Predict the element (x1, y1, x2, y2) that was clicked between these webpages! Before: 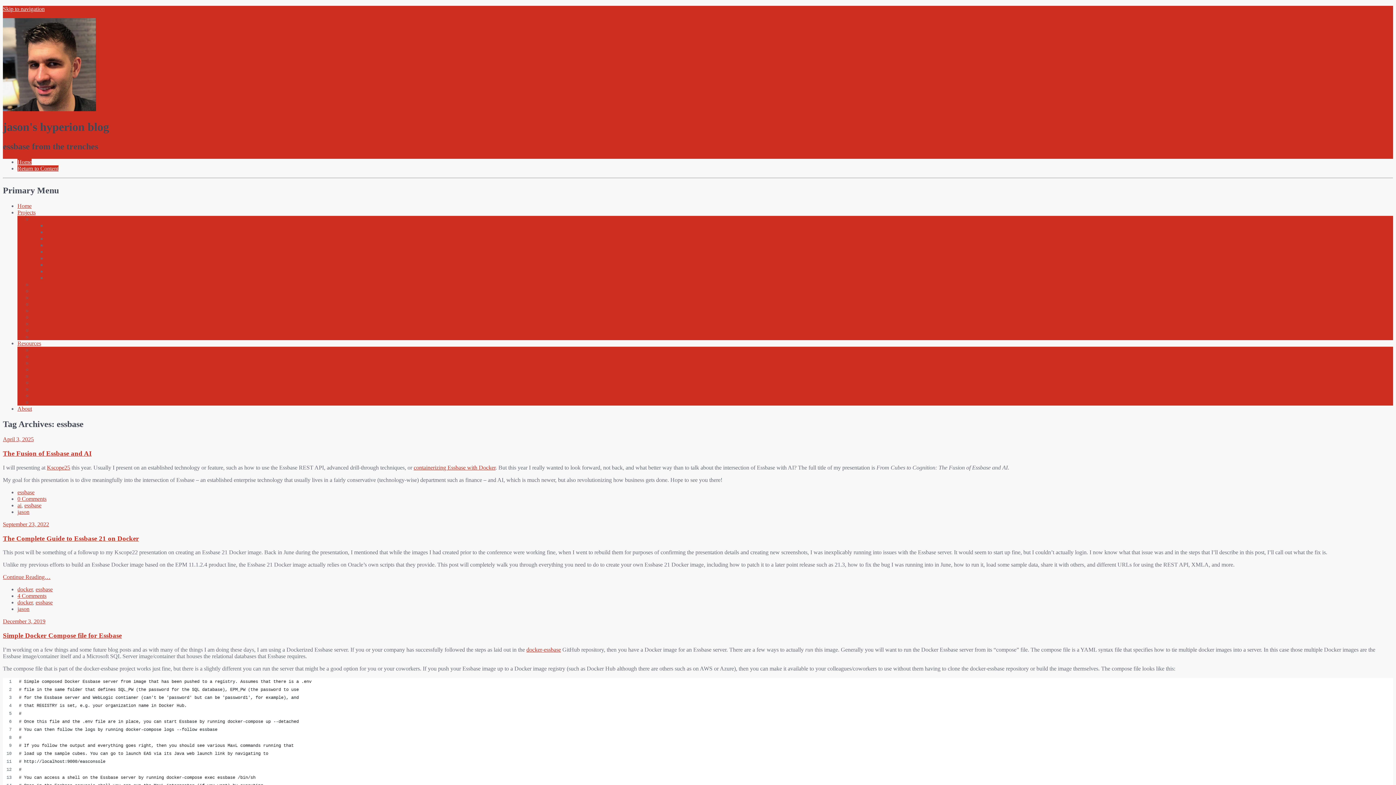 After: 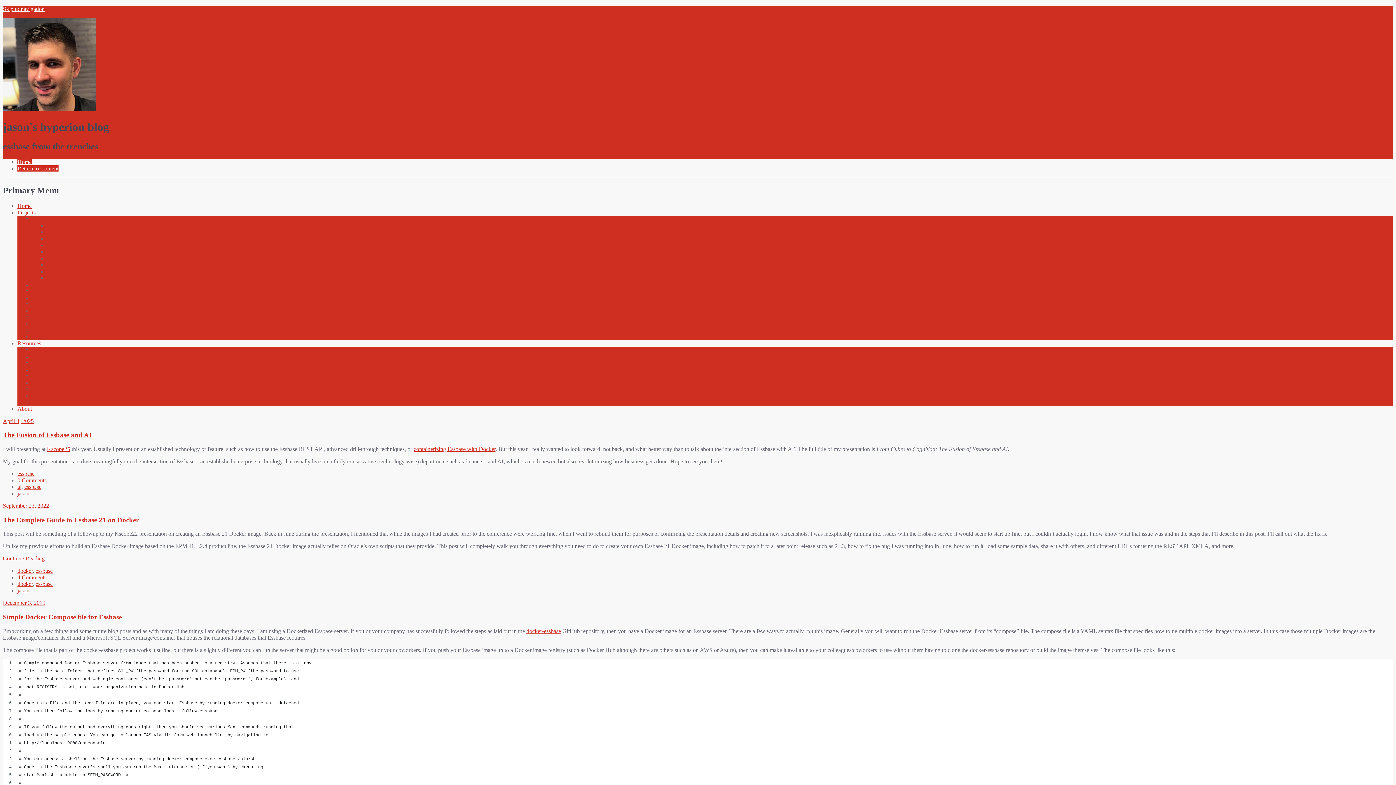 Action: bbox: (17, 158, 31, 165) label: Home